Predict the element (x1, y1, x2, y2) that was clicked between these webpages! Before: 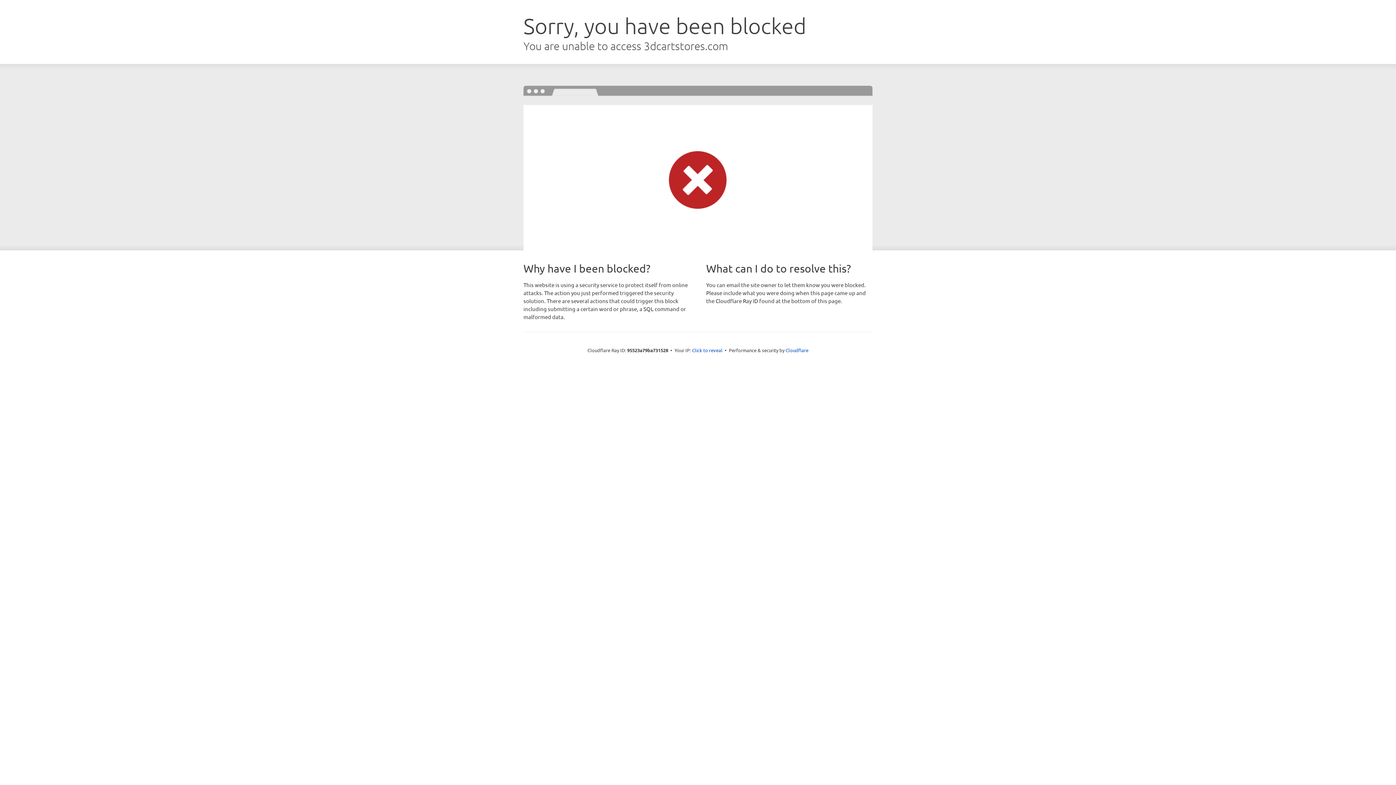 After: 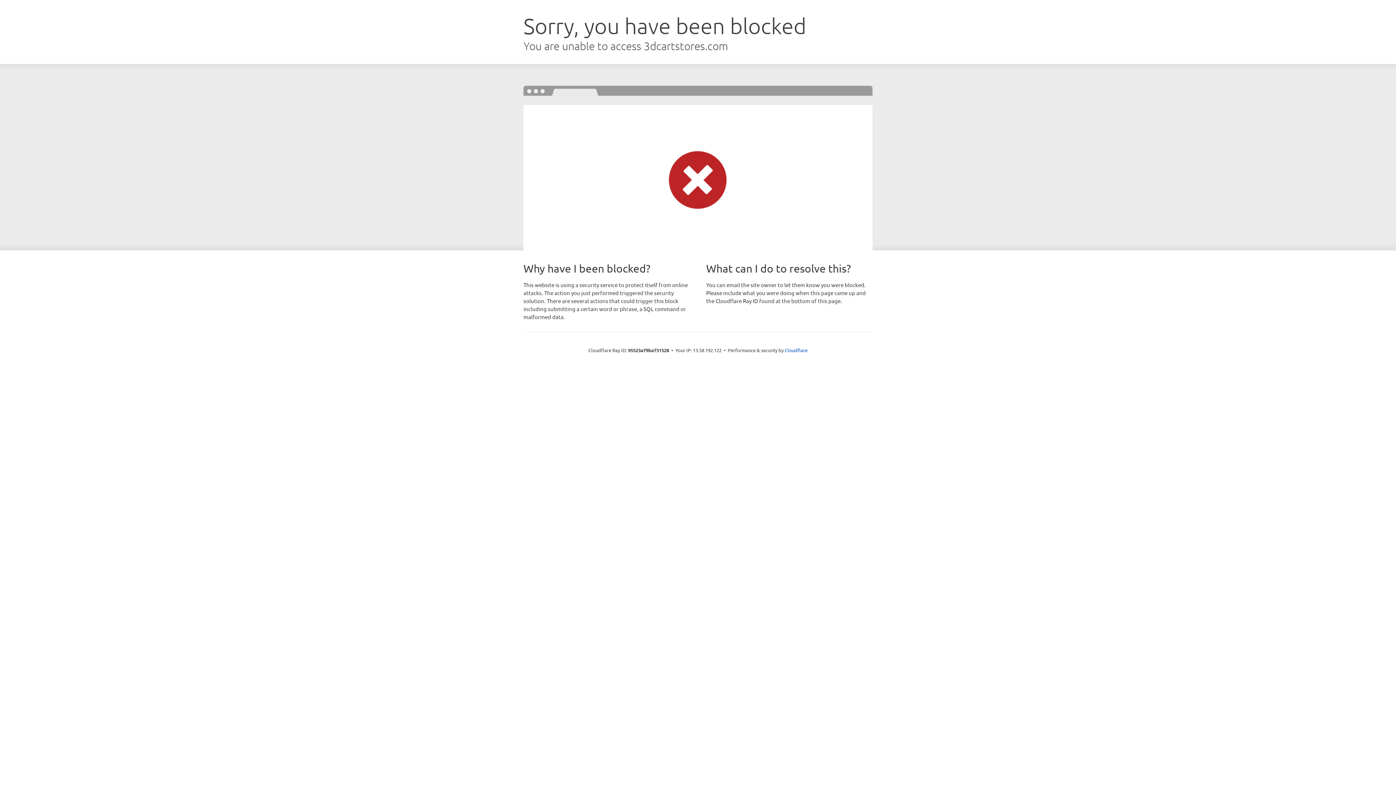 Action: label: Click to reveal bbox: (692, 346, 722, 353)